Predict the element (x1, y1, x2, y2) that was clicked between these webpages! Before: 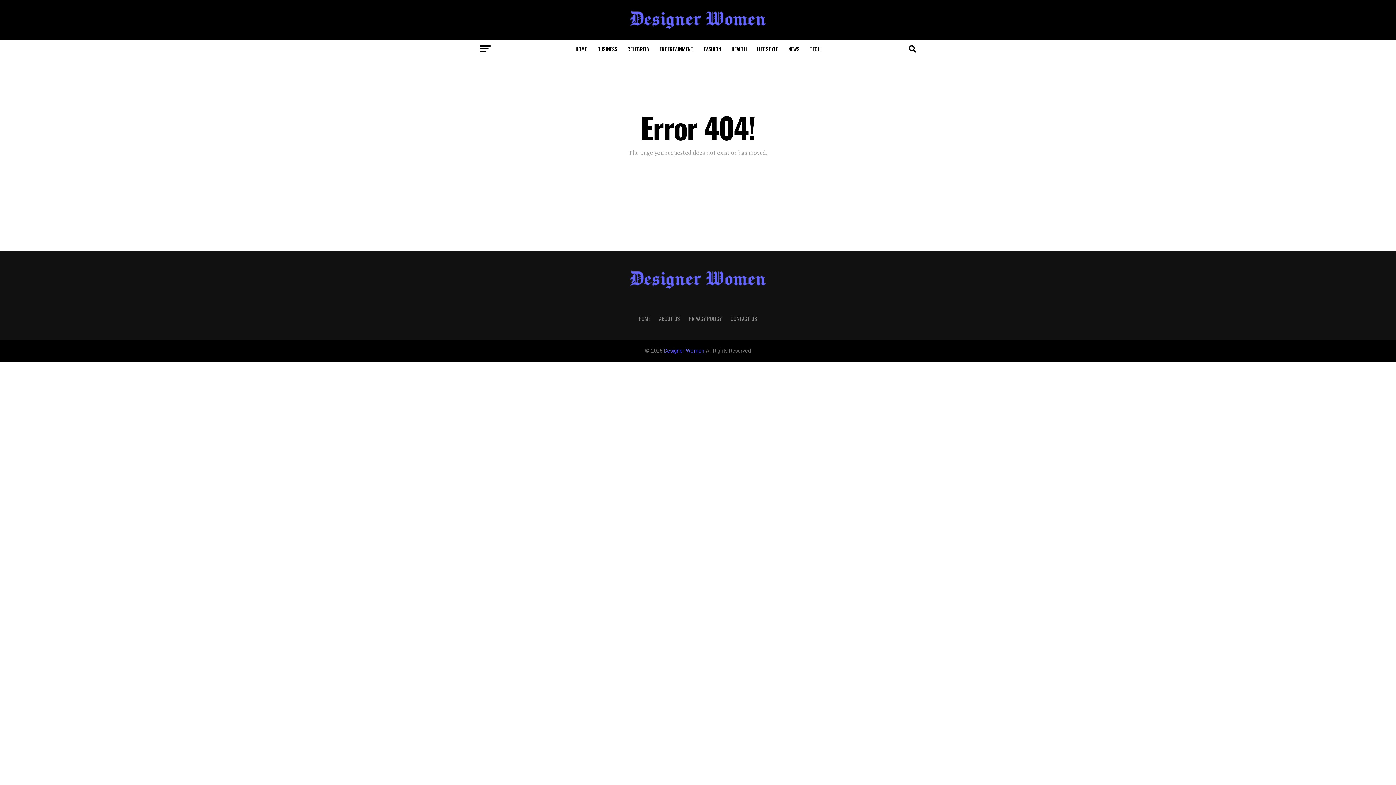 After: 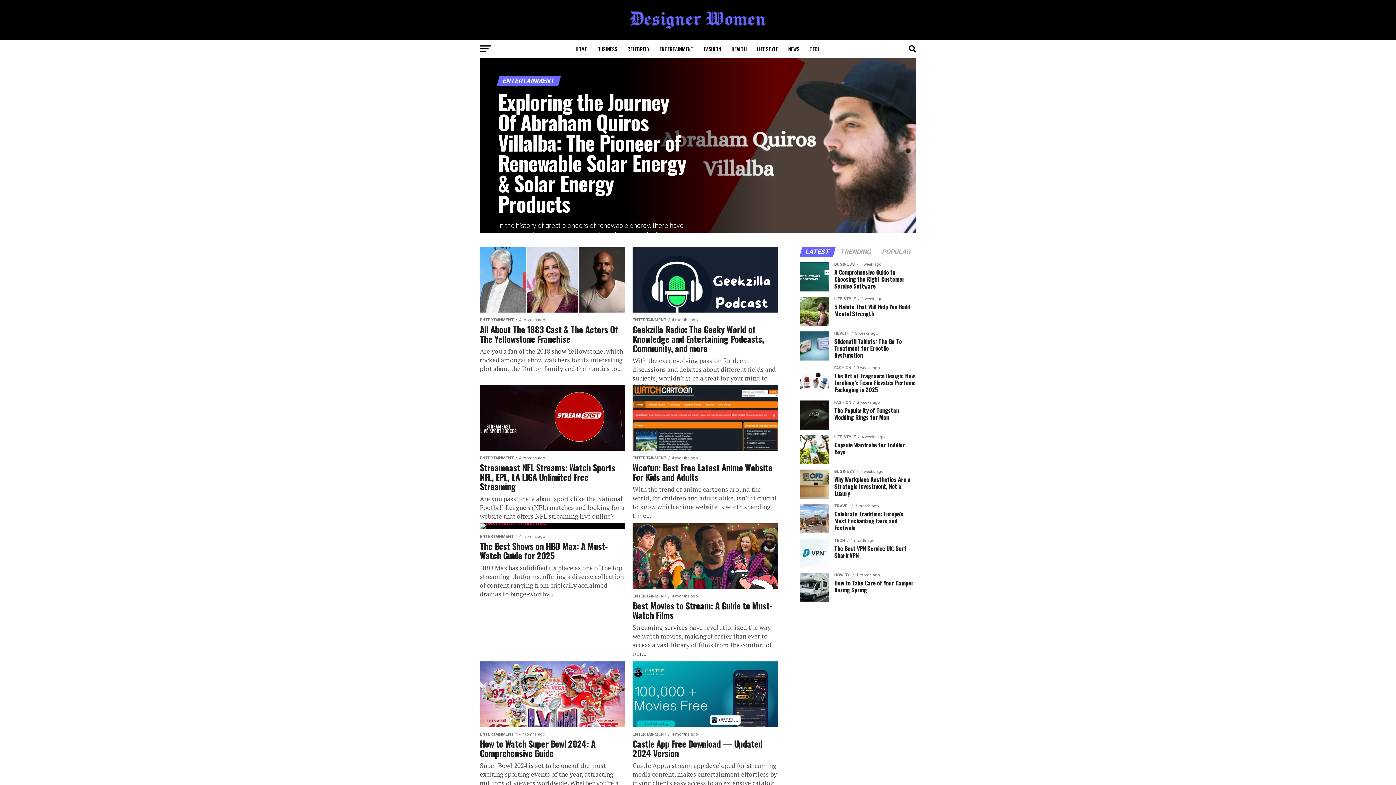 Action: label: ENTERTAINMENT bbox: (655, 40, 698, 58)